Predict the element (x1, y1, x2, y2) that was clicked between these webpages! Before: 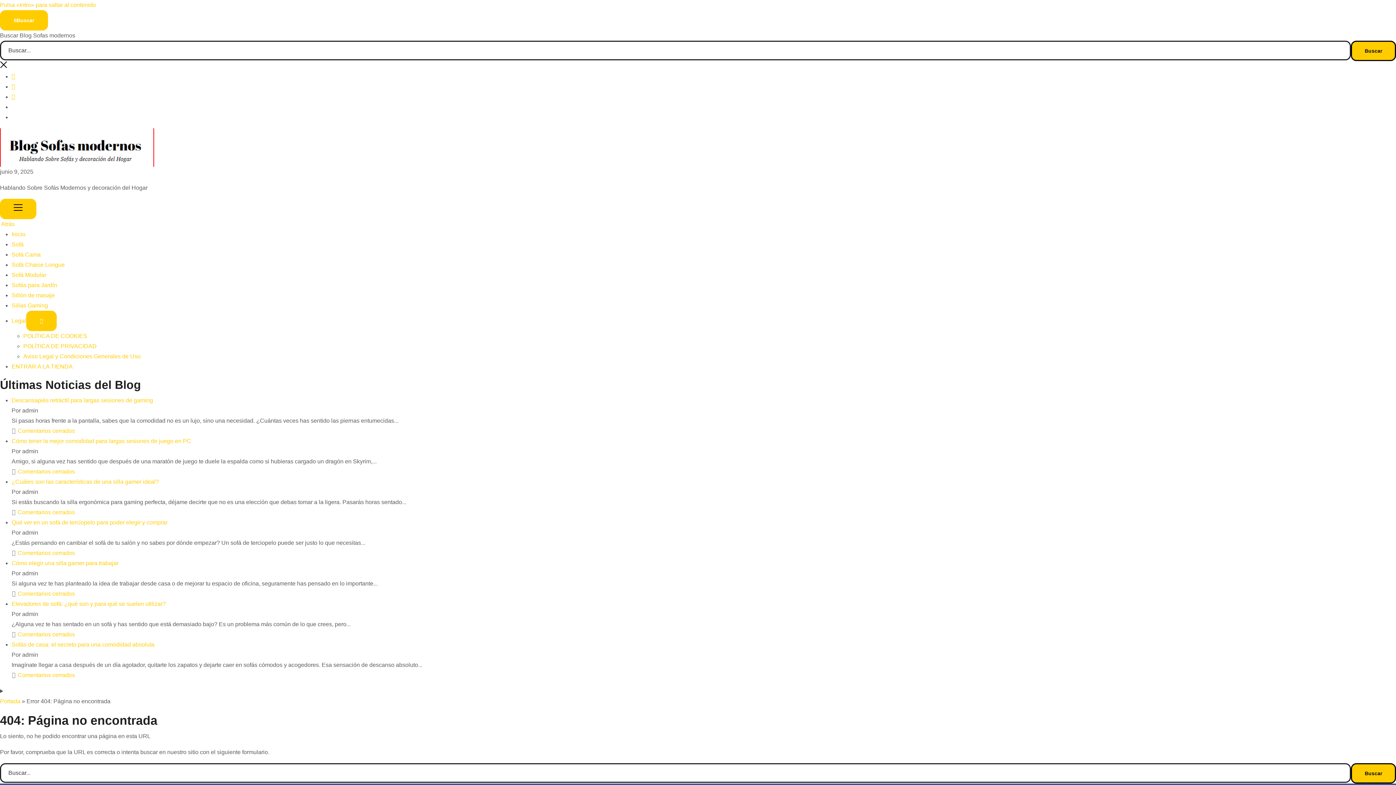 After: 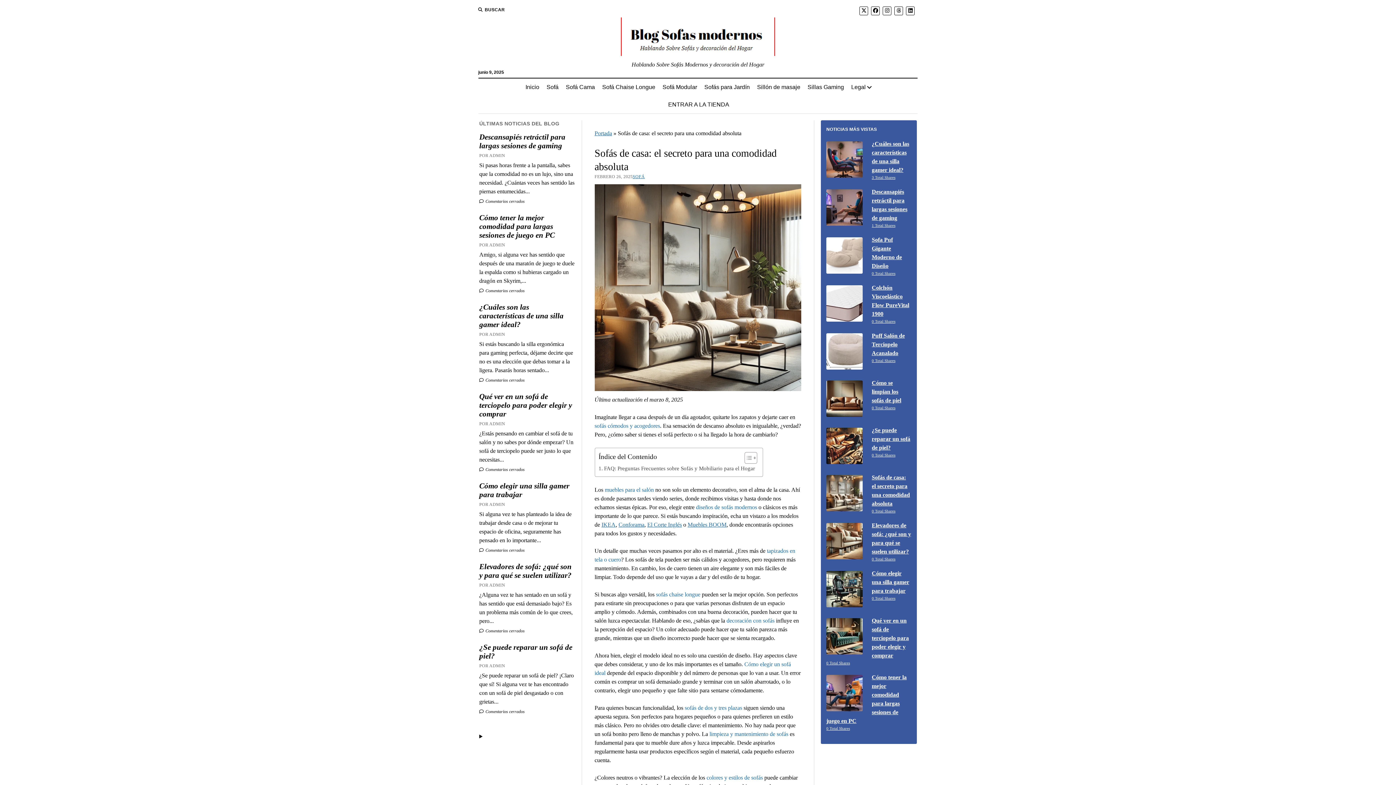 Action: label: Comentarios cerrados bbox: (17, 672, 74, 678)